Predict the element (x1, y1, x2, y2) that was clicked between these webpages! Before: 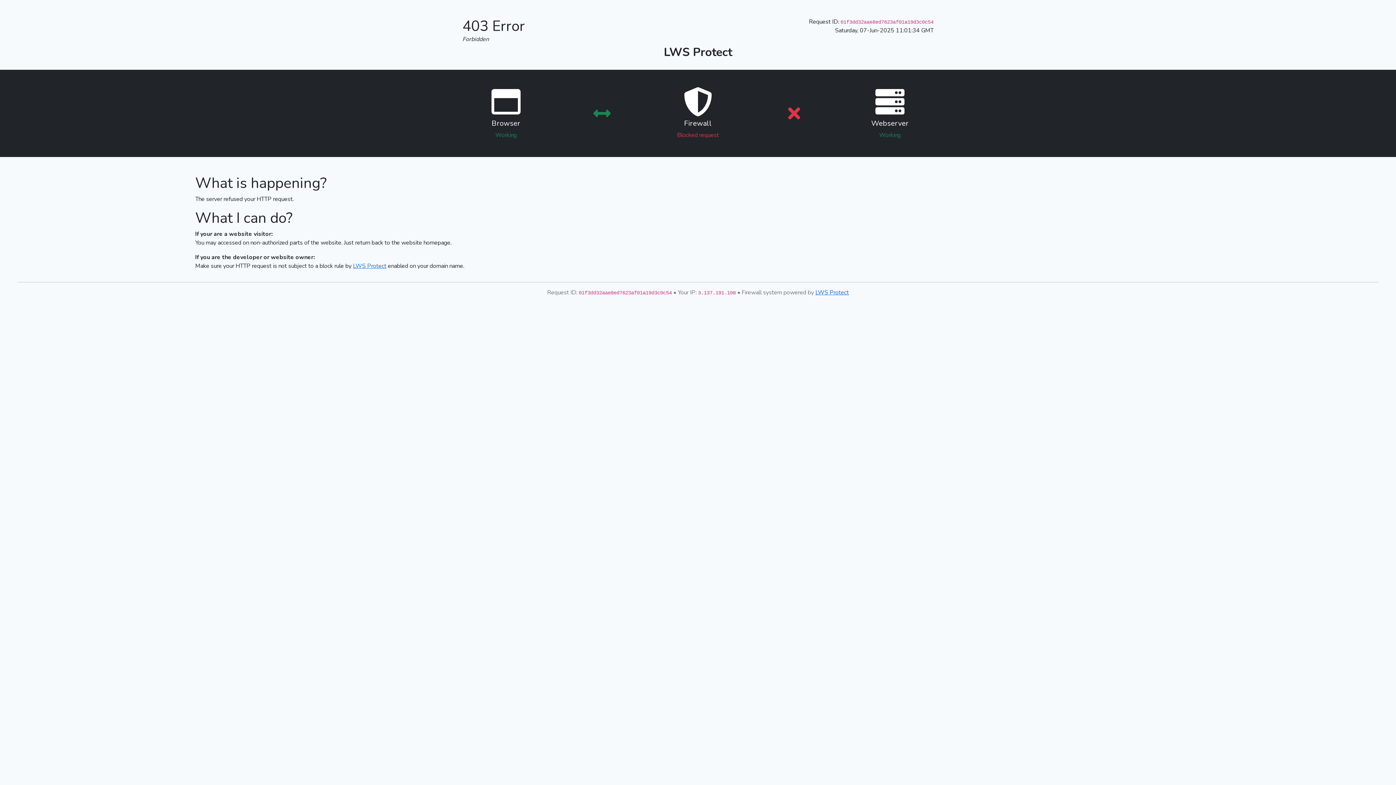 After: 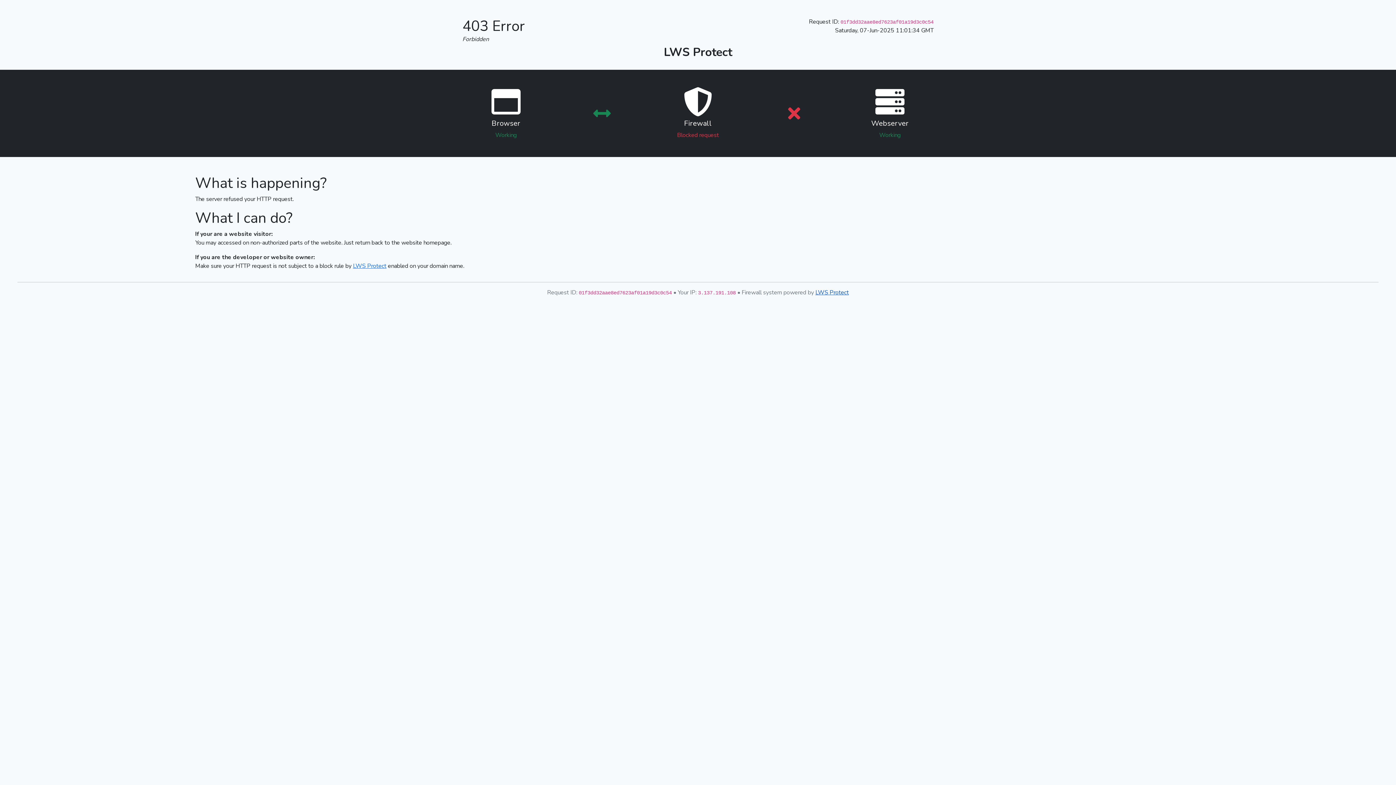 Action: bbox: (815, 288, 849, 296) label: LWS Protect